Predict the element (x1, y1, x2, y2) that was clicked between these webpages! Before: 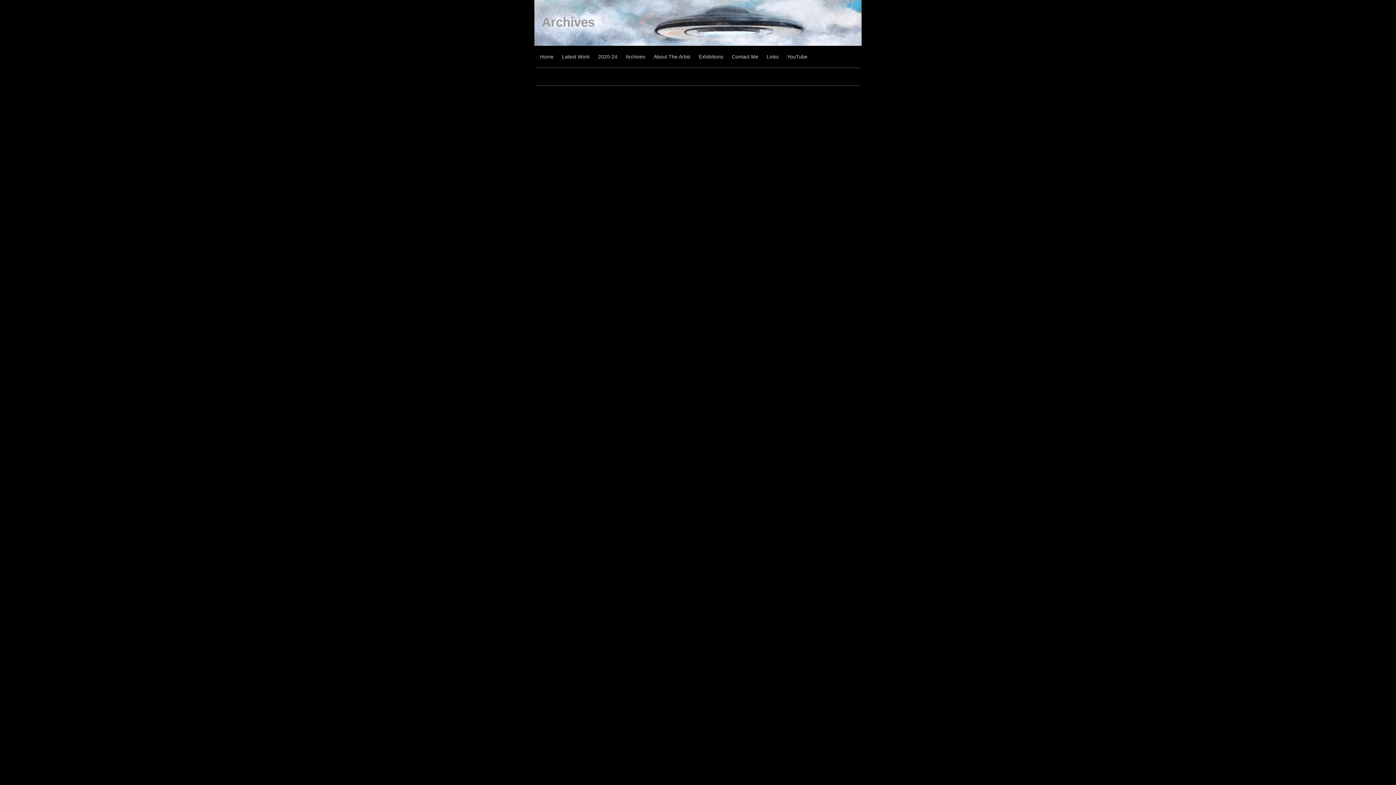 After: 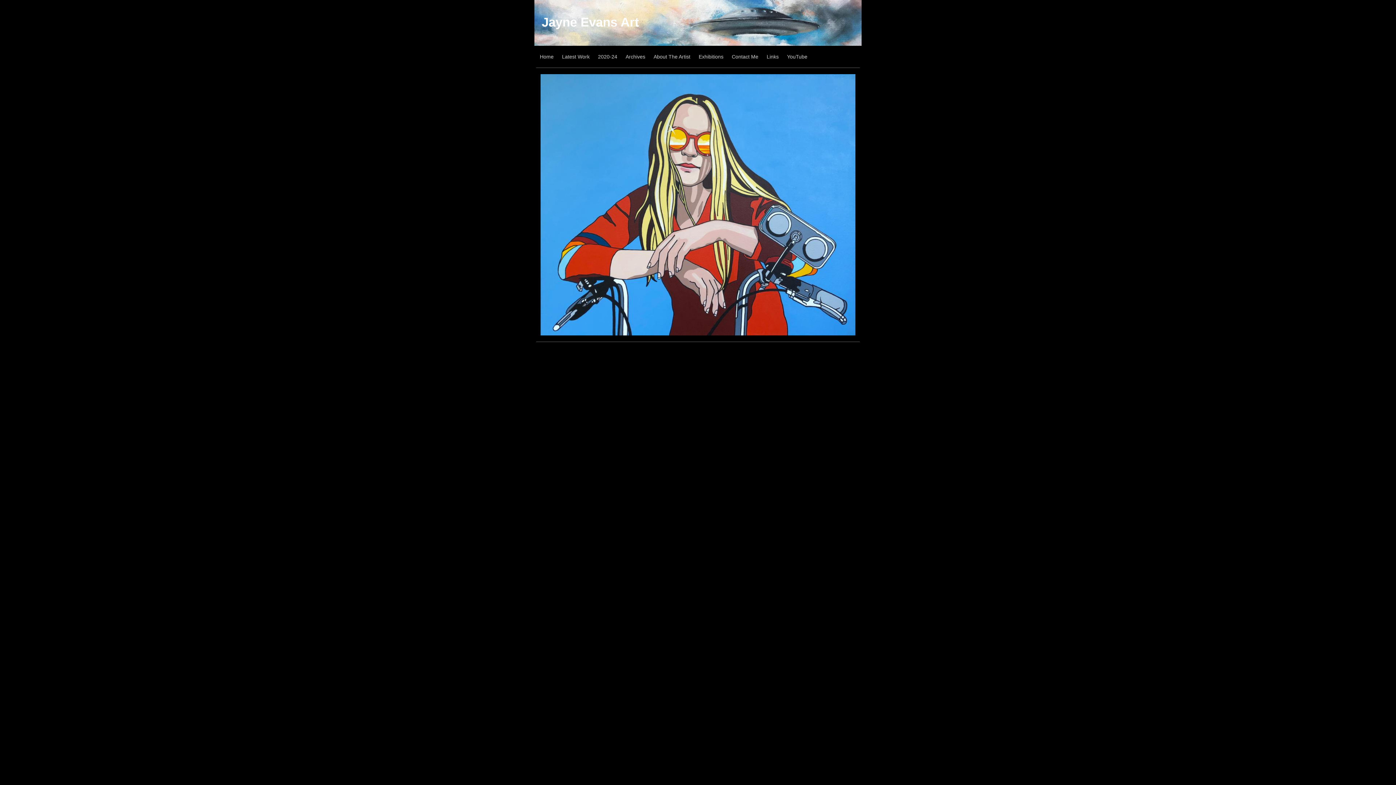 Action: bbox: (540, 53, 553, 59) label: Home